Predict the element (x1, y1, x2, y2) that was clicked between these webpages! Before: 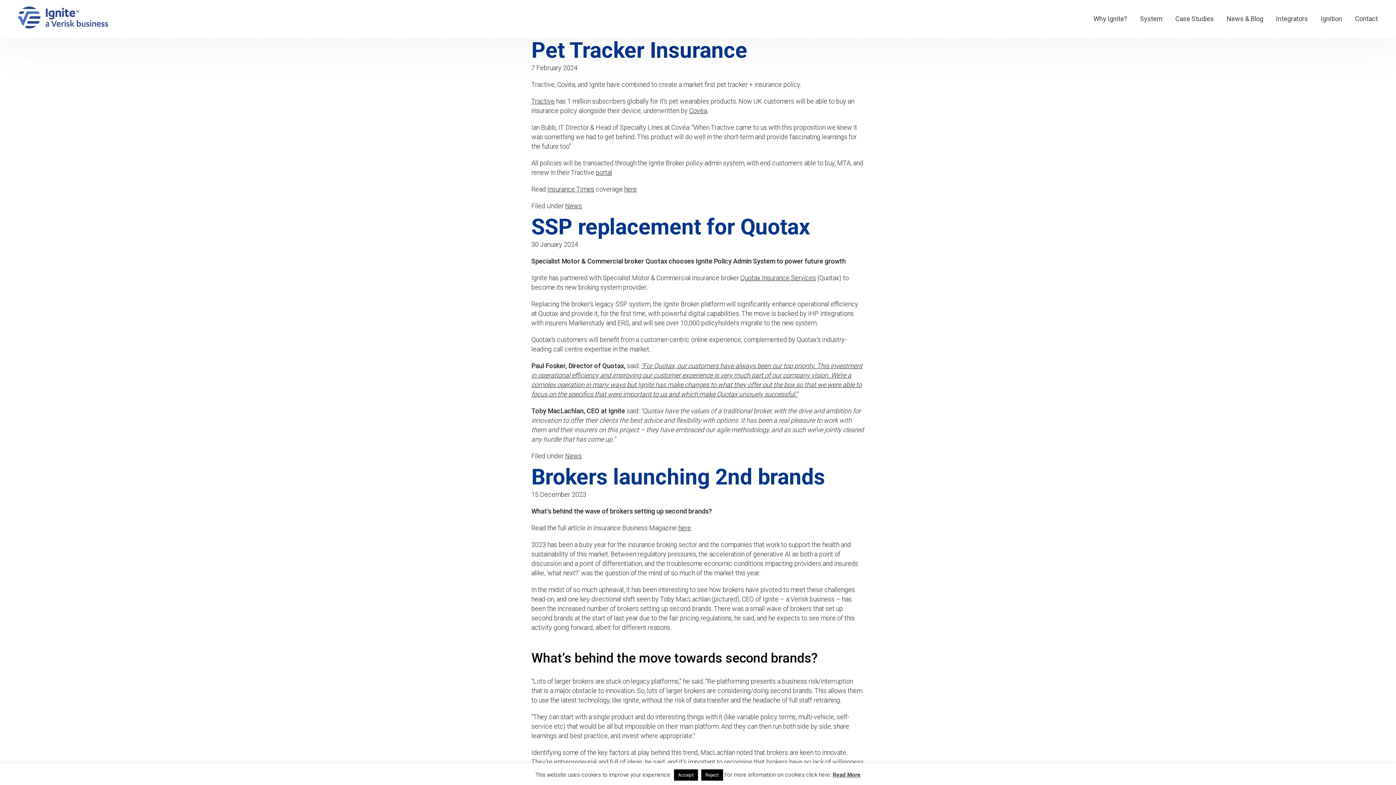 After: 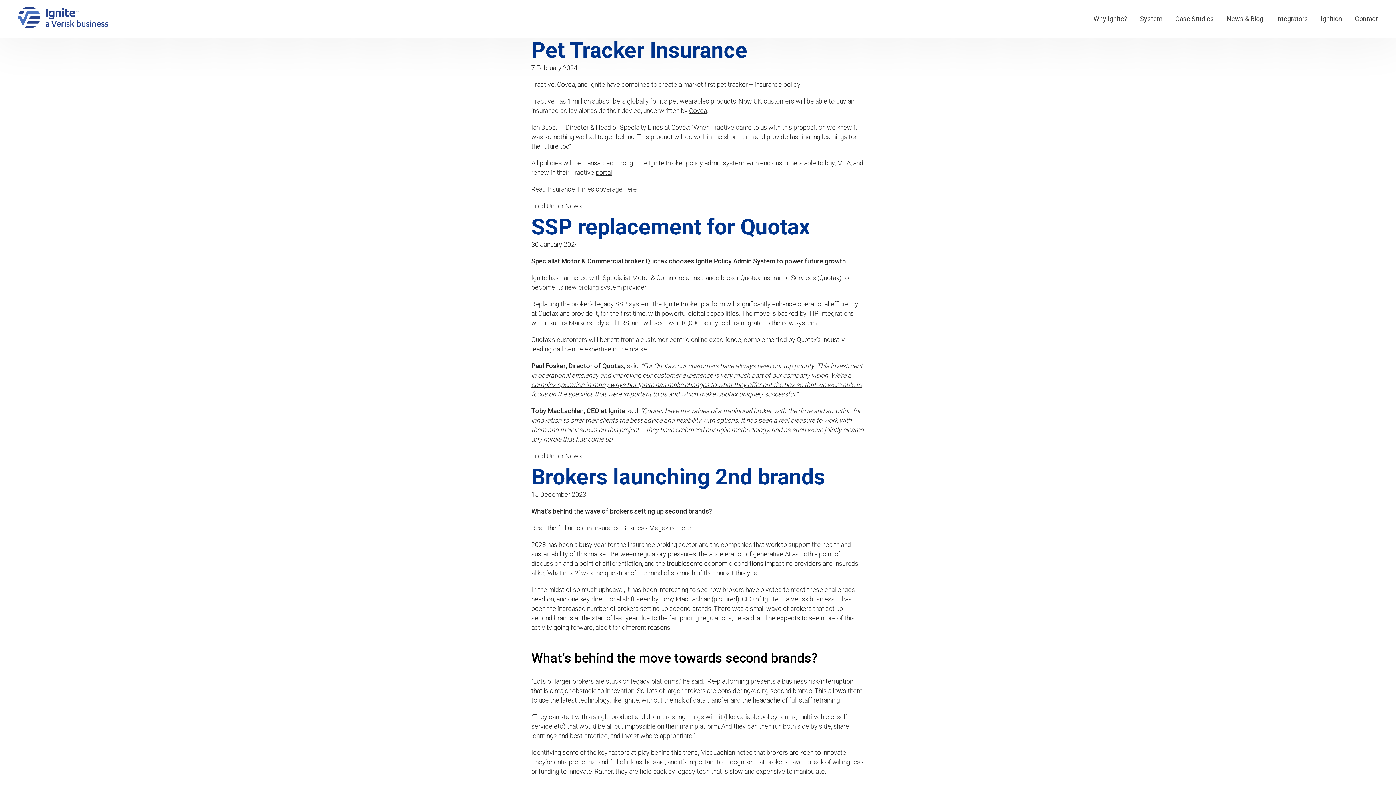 Action: bbox: (701, 769, 723, 781) label: Reject